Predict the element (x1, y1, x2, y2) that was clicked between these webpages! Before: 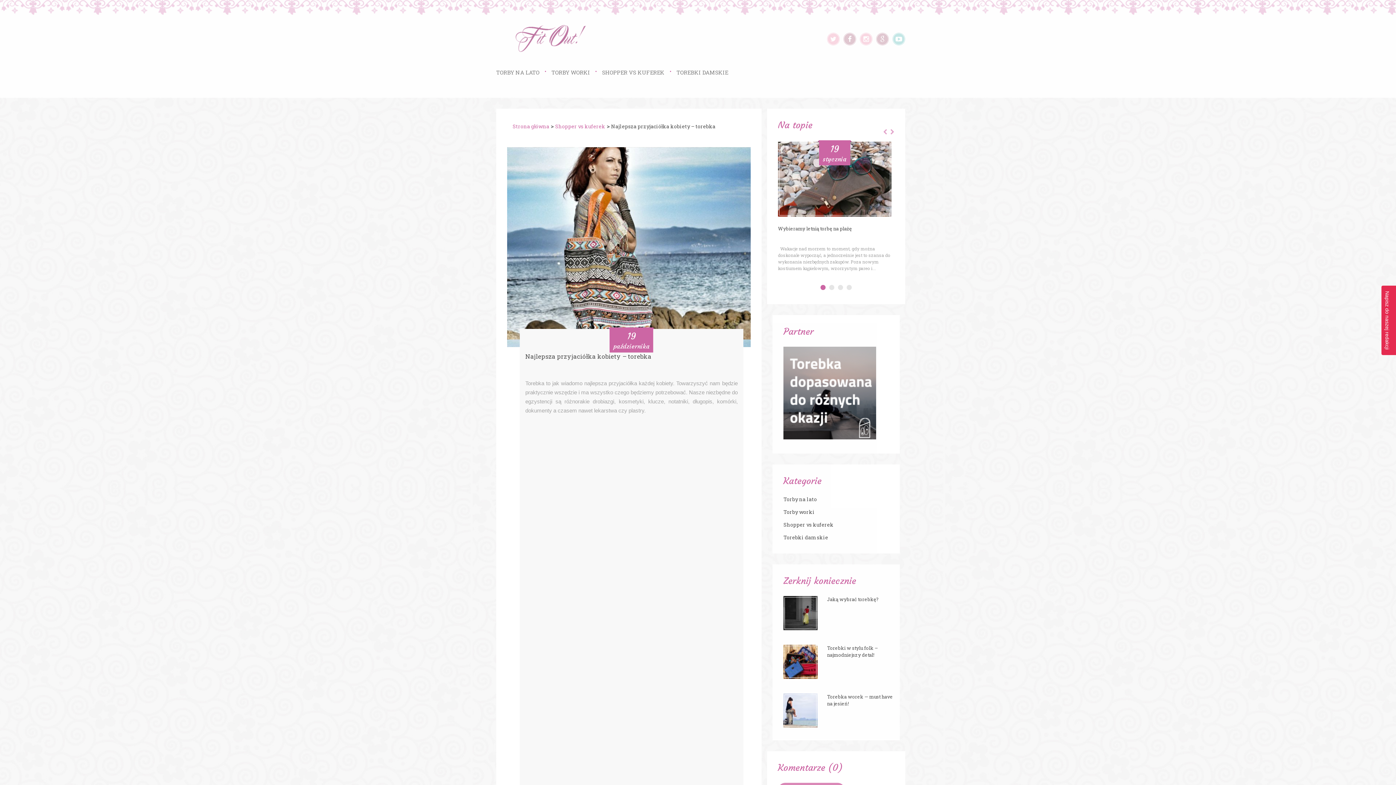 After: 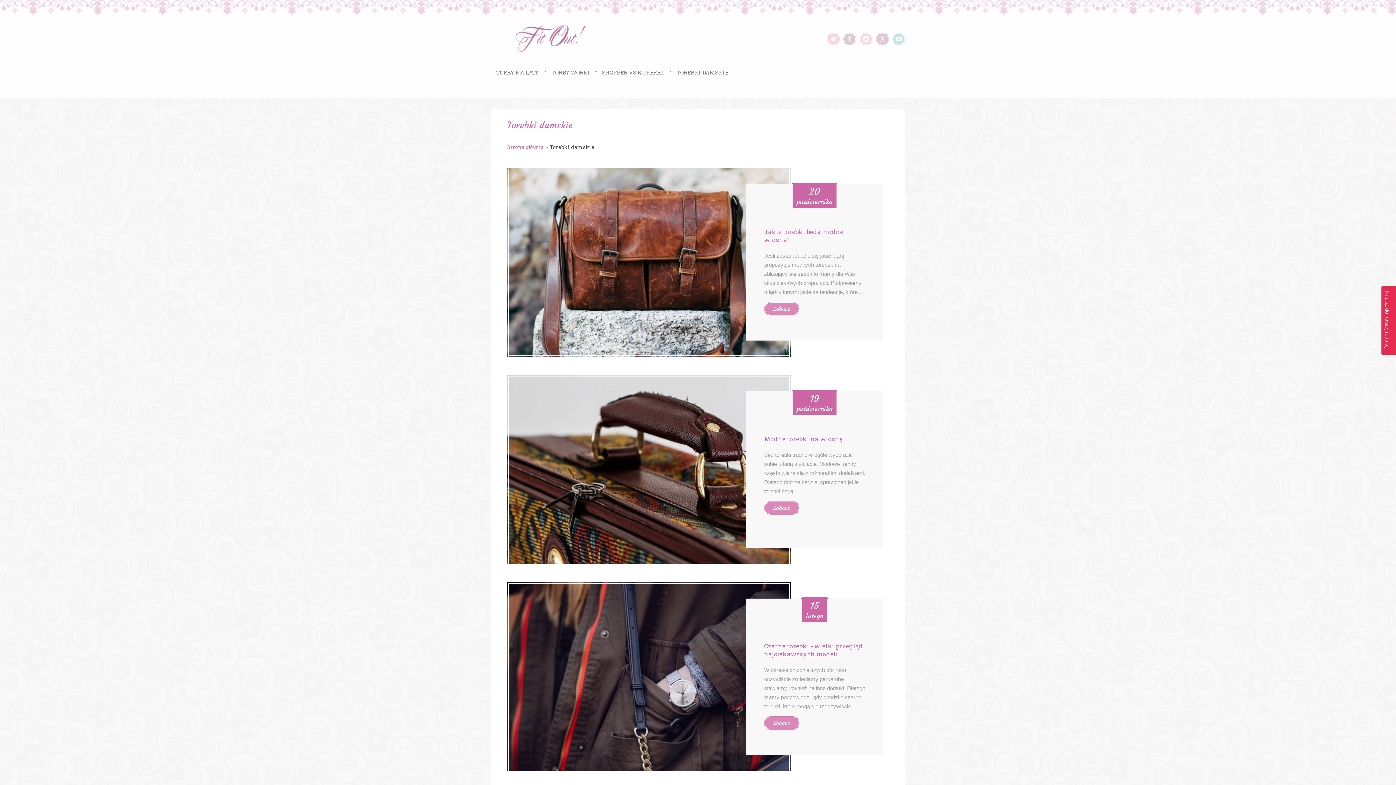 Action: bbox: (783, 534, 889, 541) label: Torebki damskie